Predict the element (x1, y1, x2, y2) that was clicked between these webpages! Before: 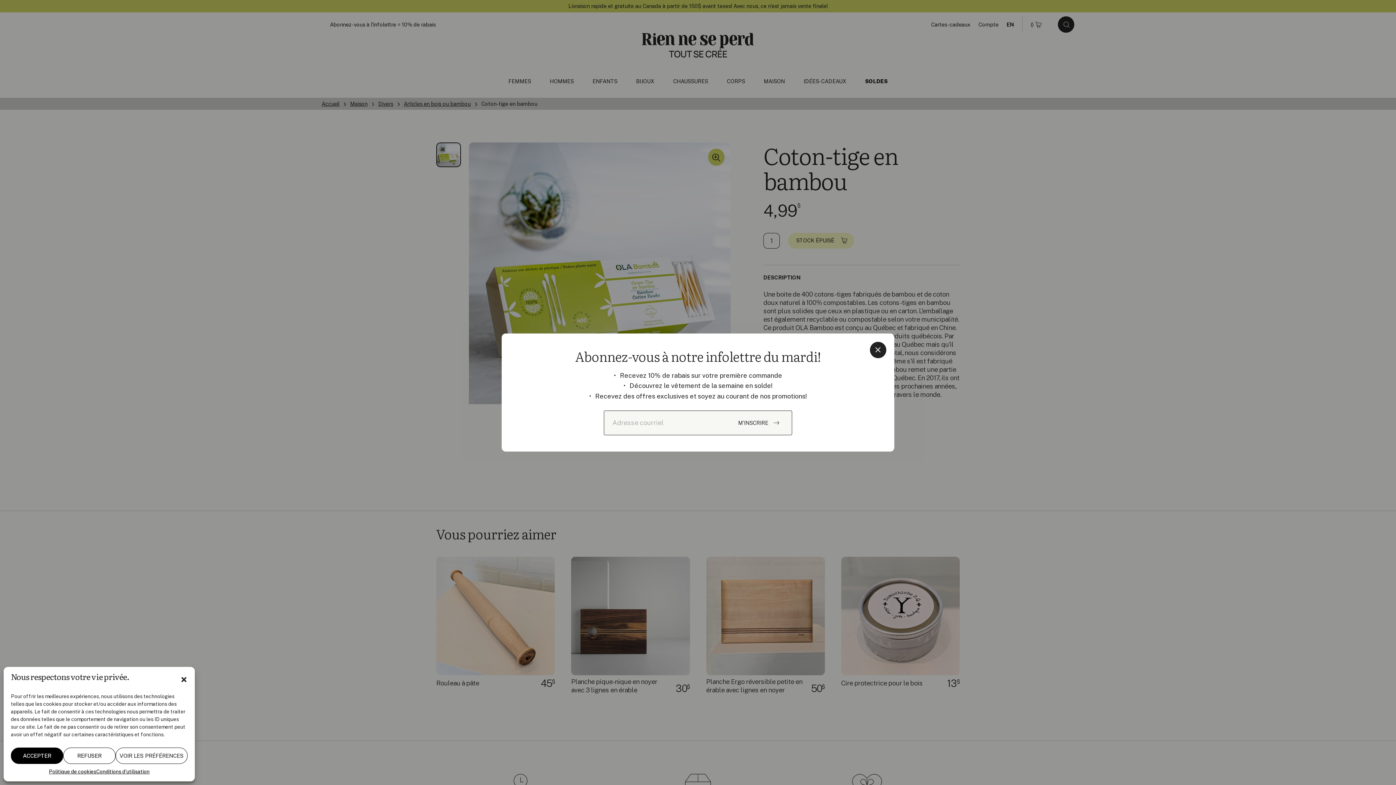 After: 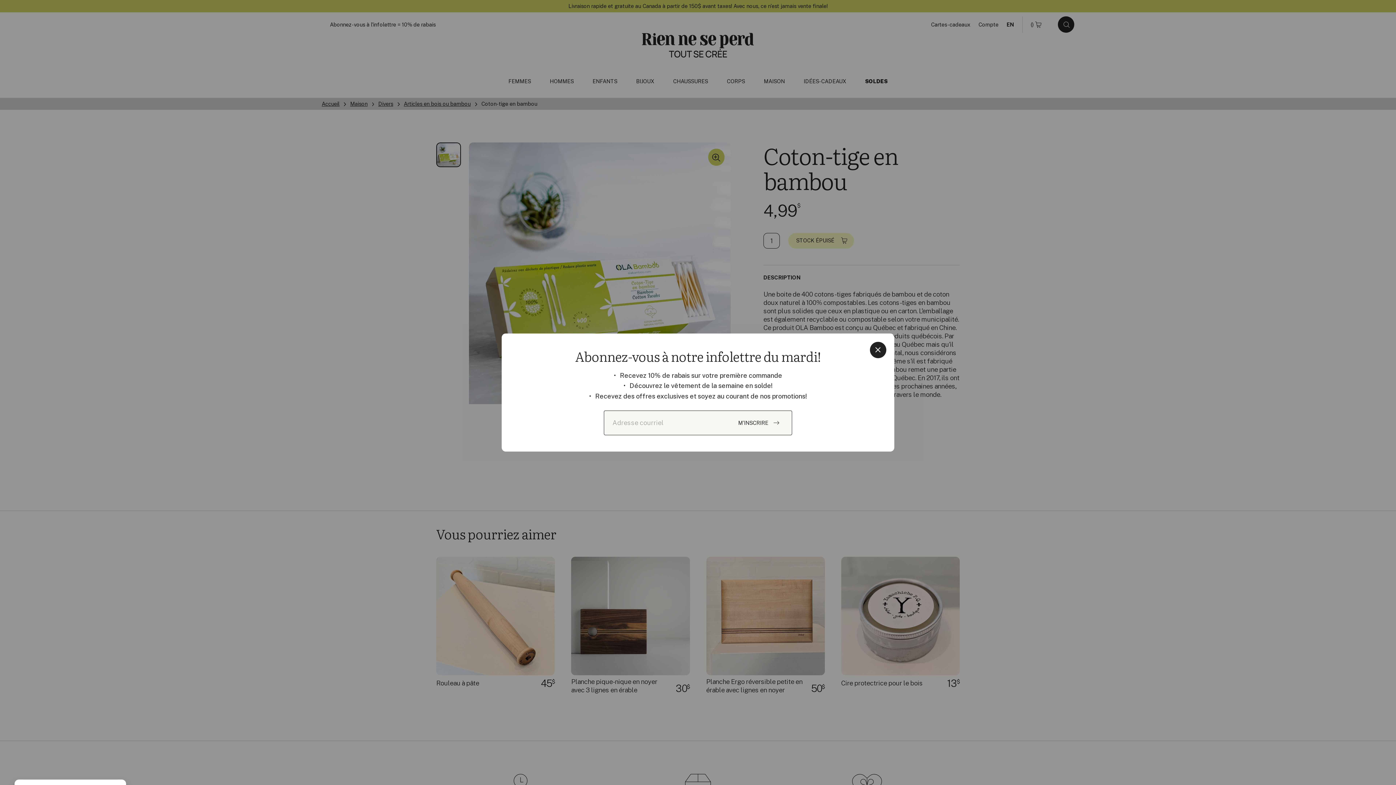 Action: label: Fermer la boîte de dialogue bbox: (180, 675, 187, 682)